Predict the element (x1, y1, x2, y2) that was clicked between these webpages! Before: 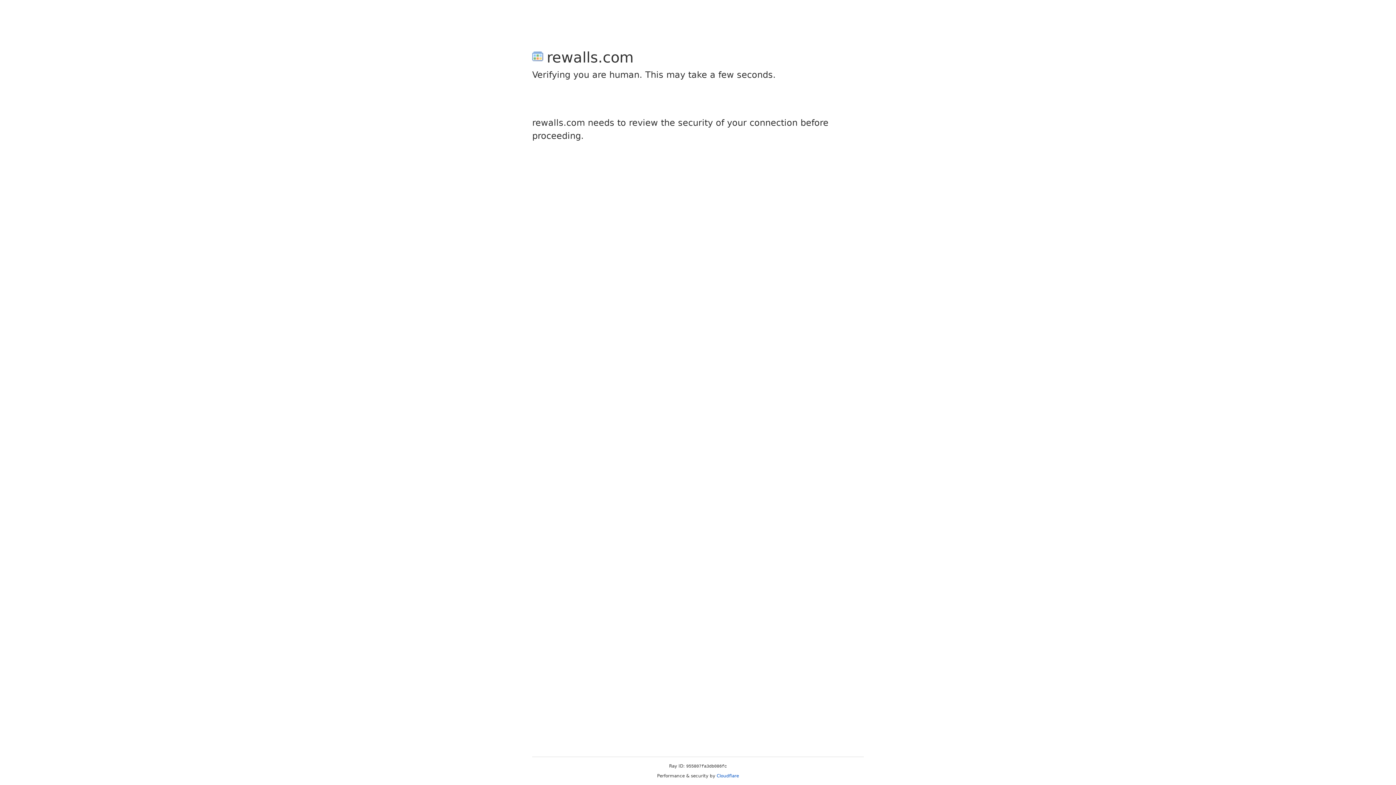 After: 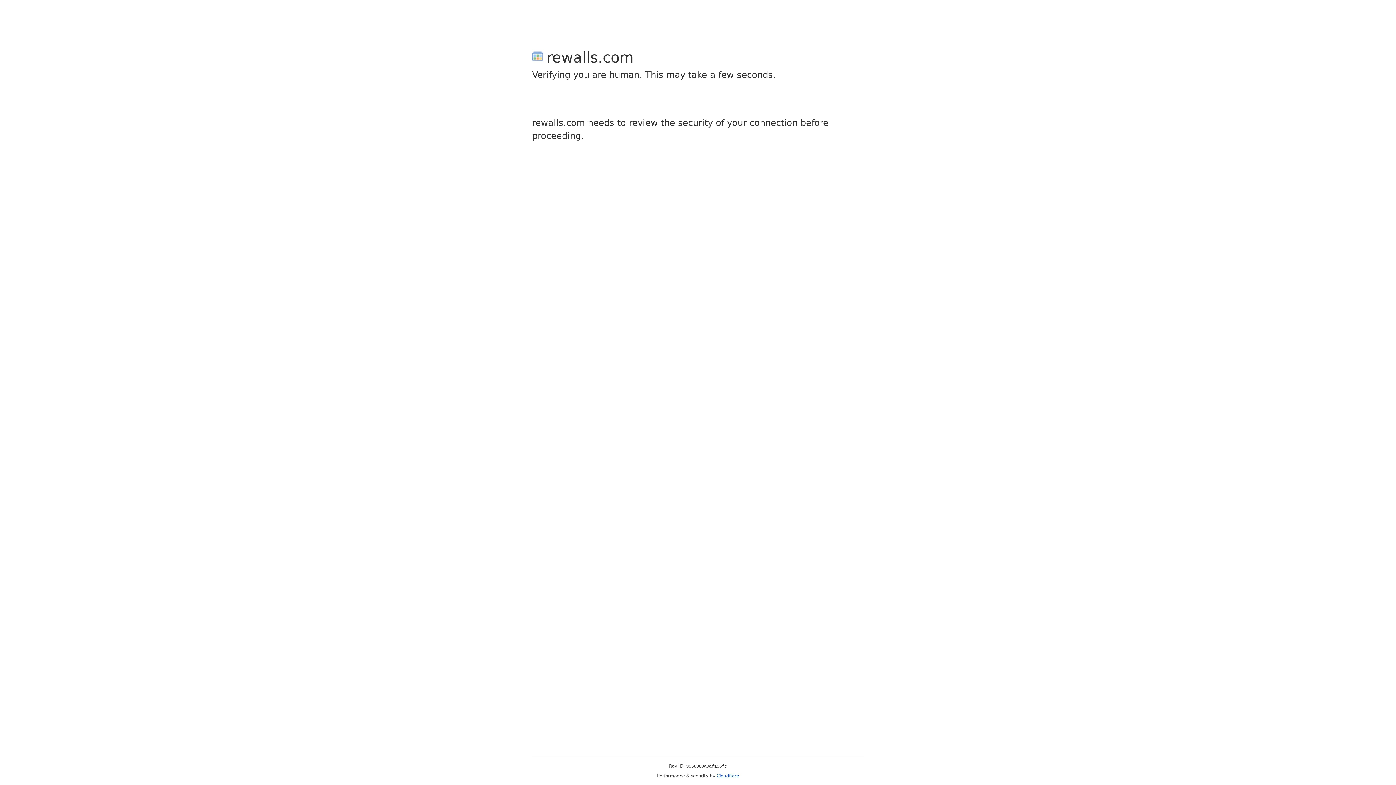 Action: label: Cloudflare bbox: (716, 773, 739, 778)